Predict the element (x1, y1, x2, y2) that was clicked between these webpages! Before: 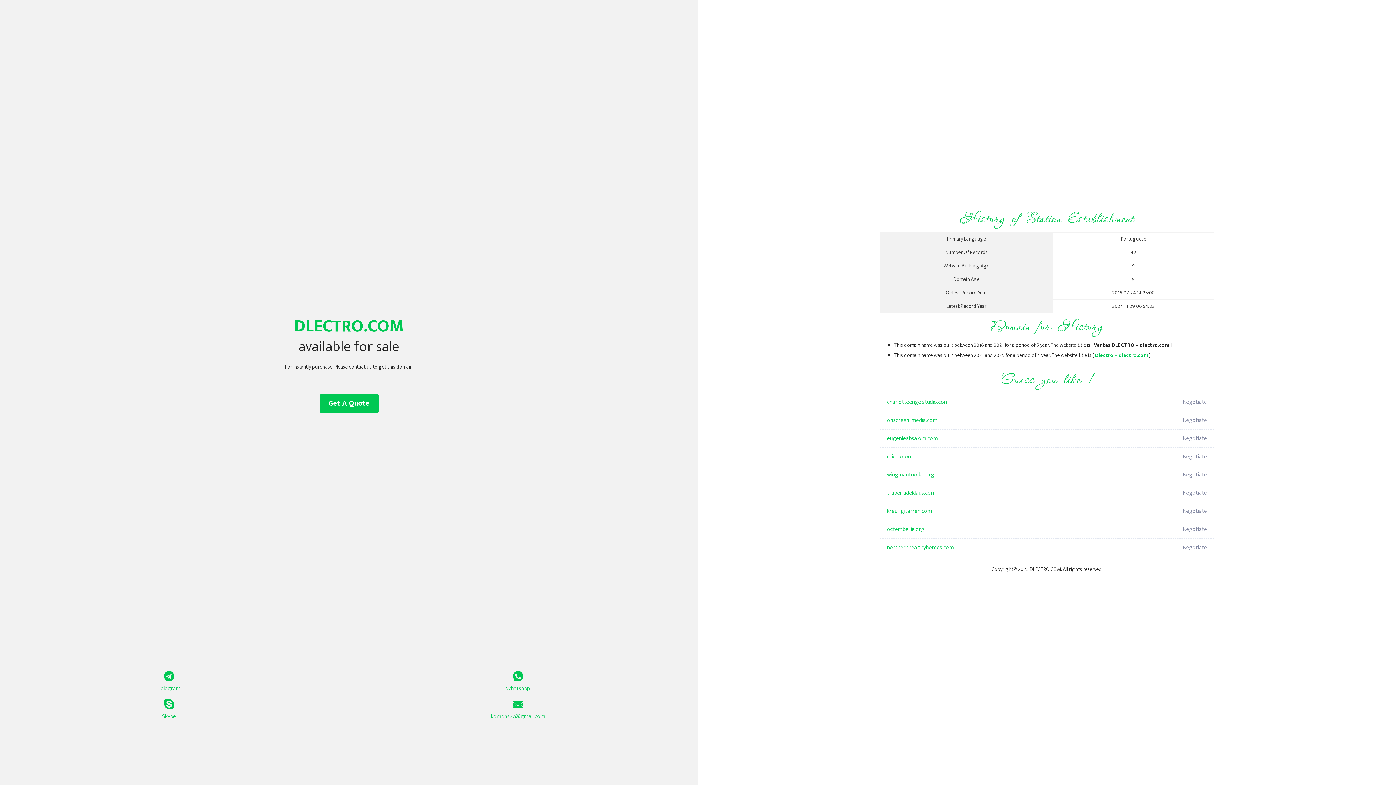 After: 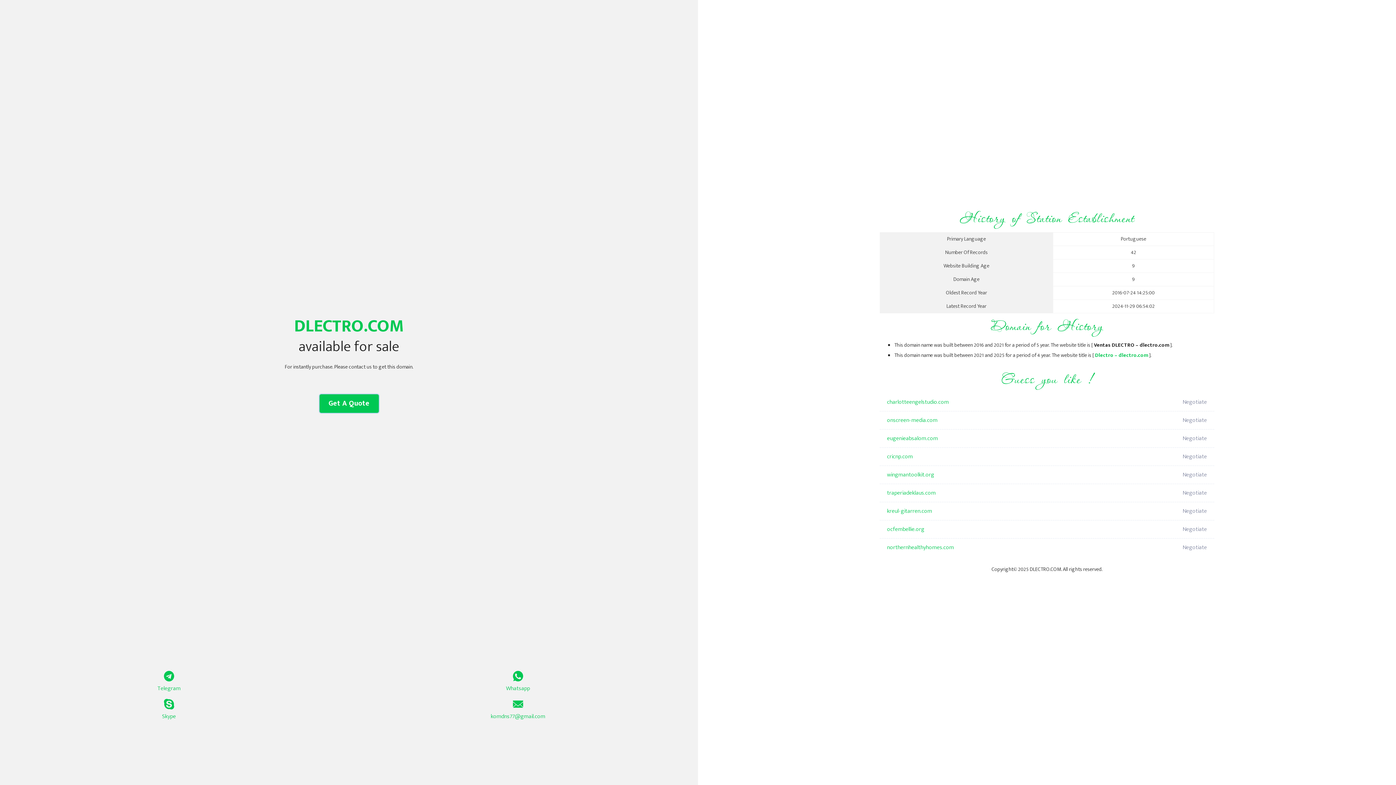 Action: label: Get A Quote bbox: (319, 394, 378, 413)